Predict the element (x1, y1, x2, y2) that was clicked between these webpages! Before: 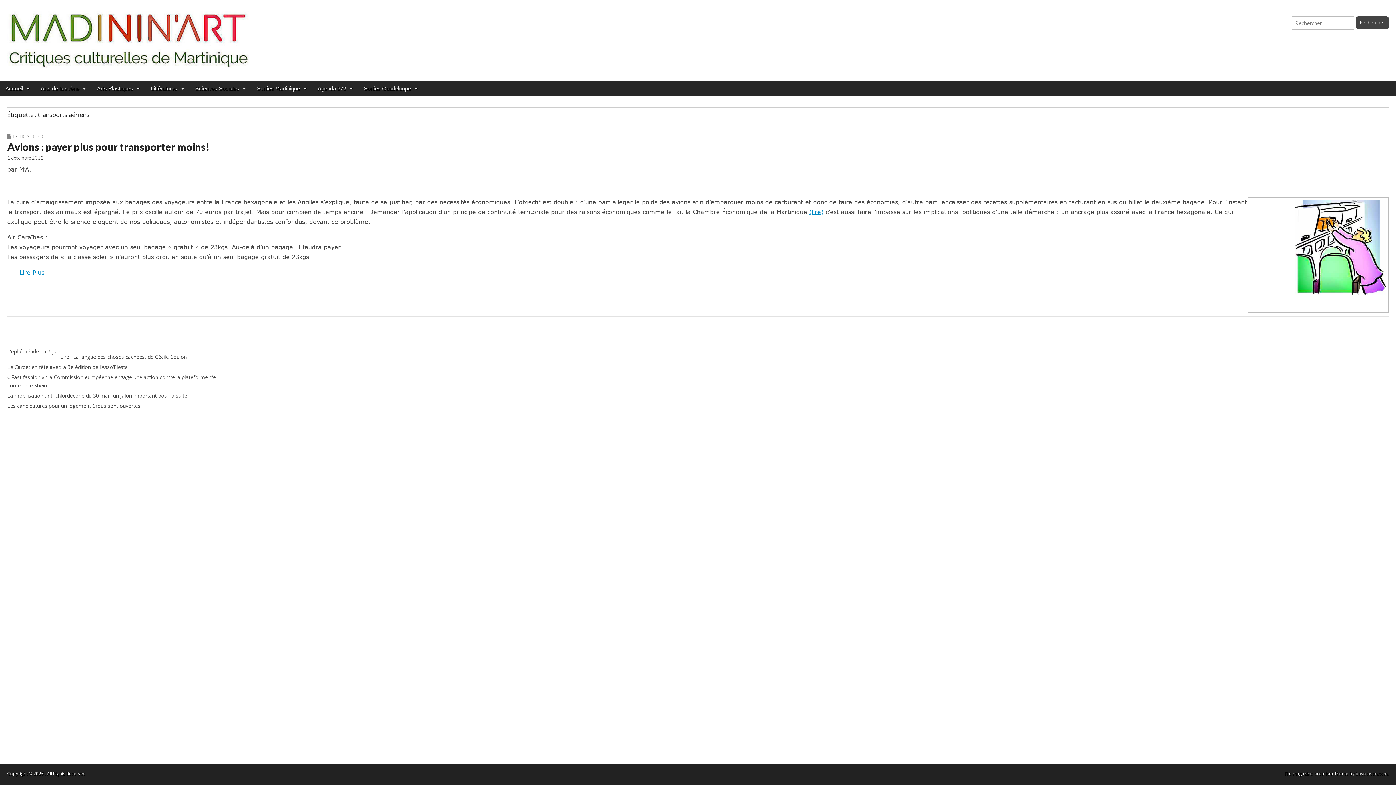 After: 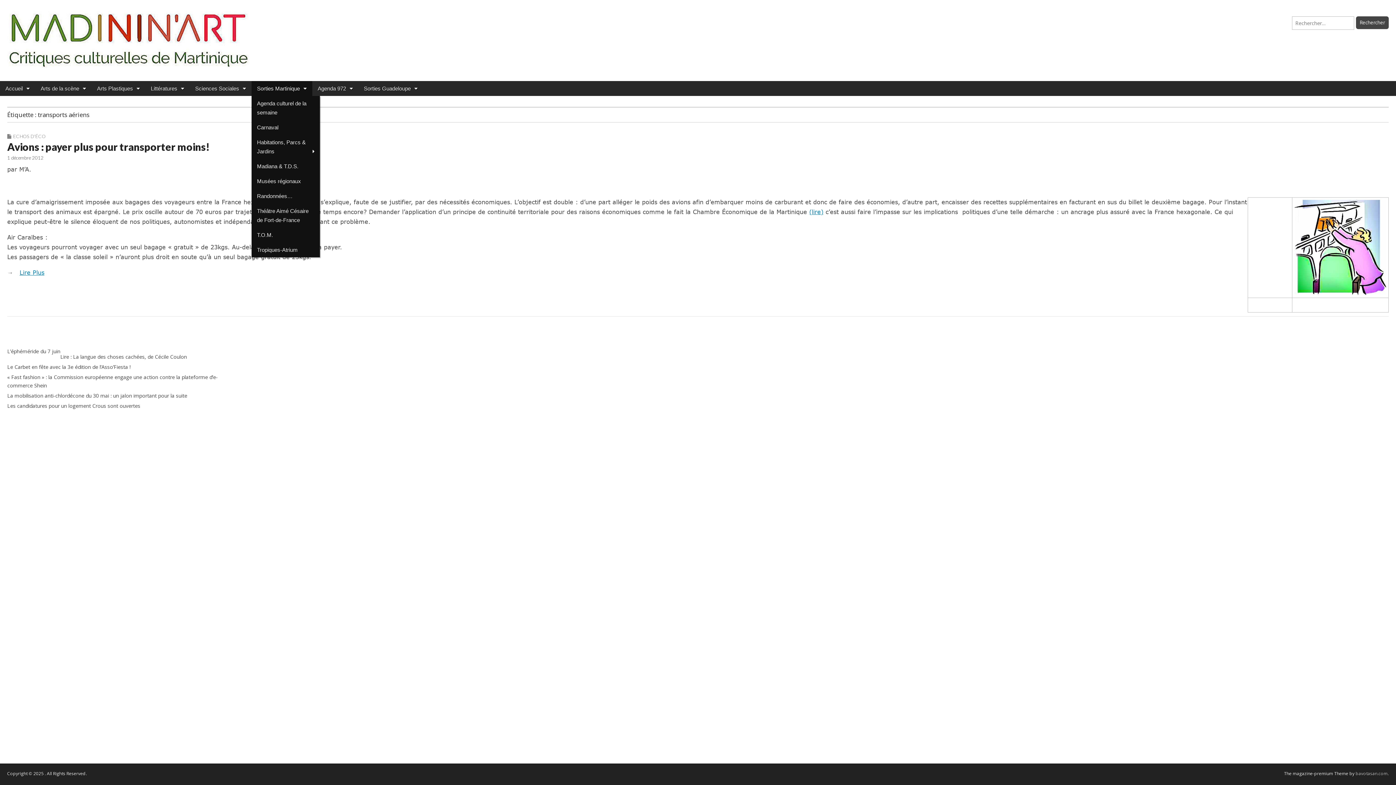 Action: label: Sorties Martinique bbox: (251, 81, 312, 96)